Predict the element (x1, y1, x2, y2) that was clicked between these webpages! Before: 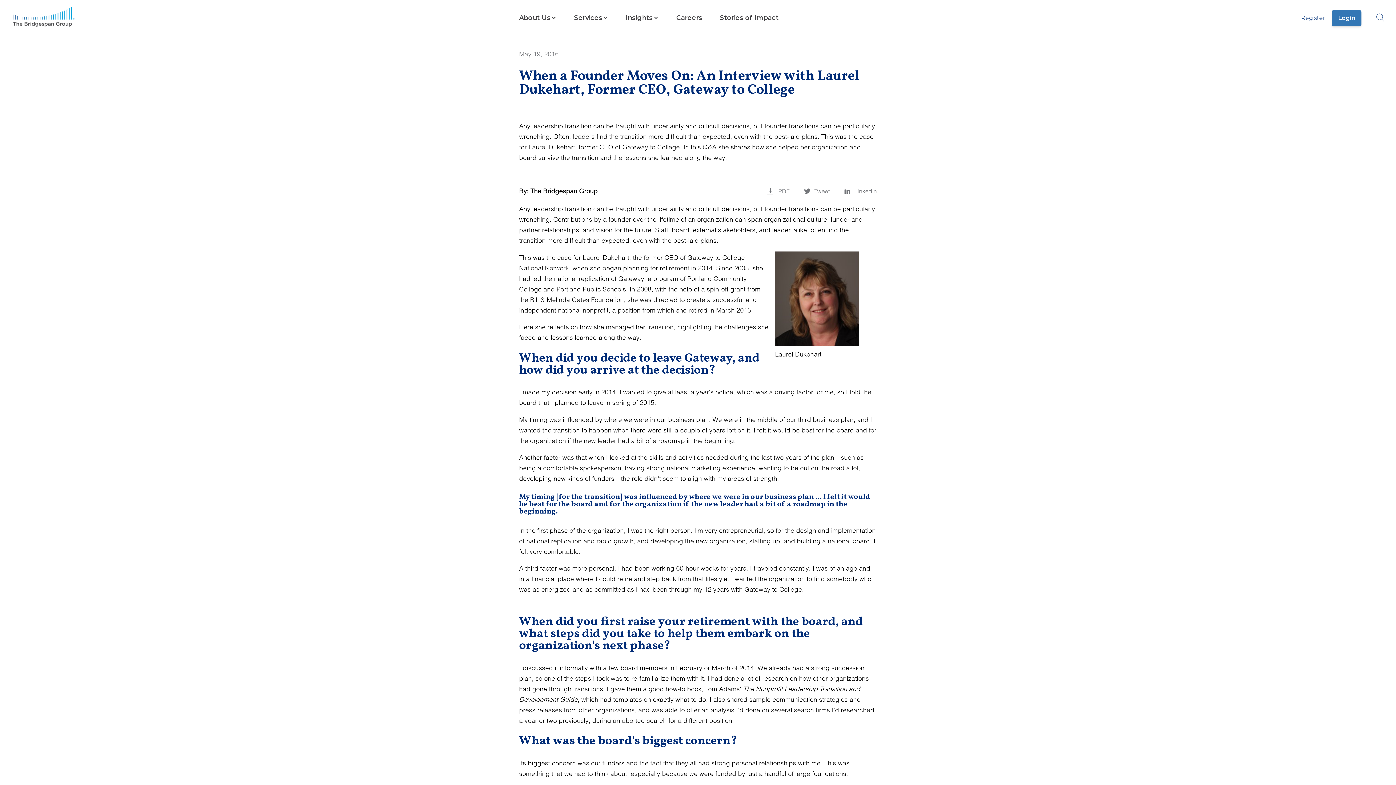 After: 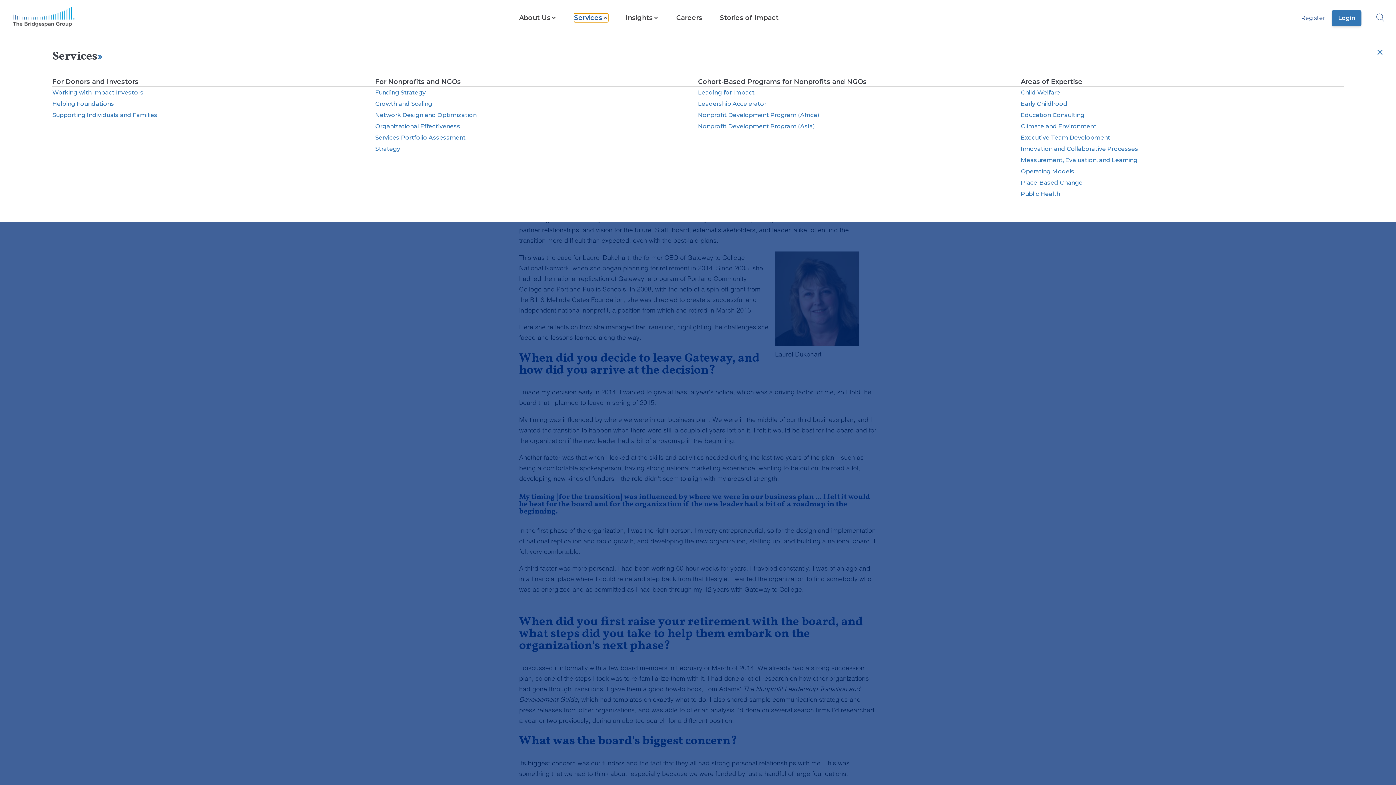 Action: label: Services bbox: (574, 13, 608, 22)